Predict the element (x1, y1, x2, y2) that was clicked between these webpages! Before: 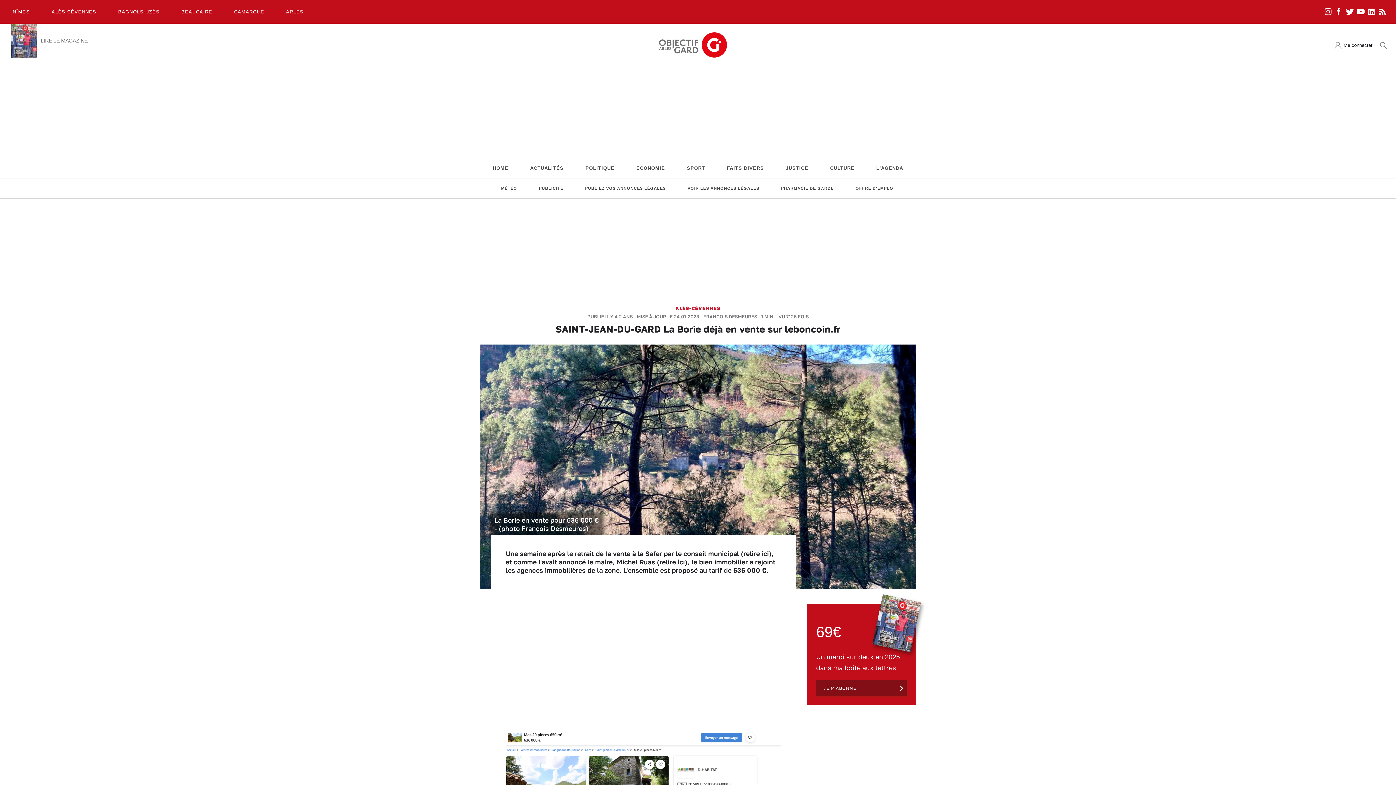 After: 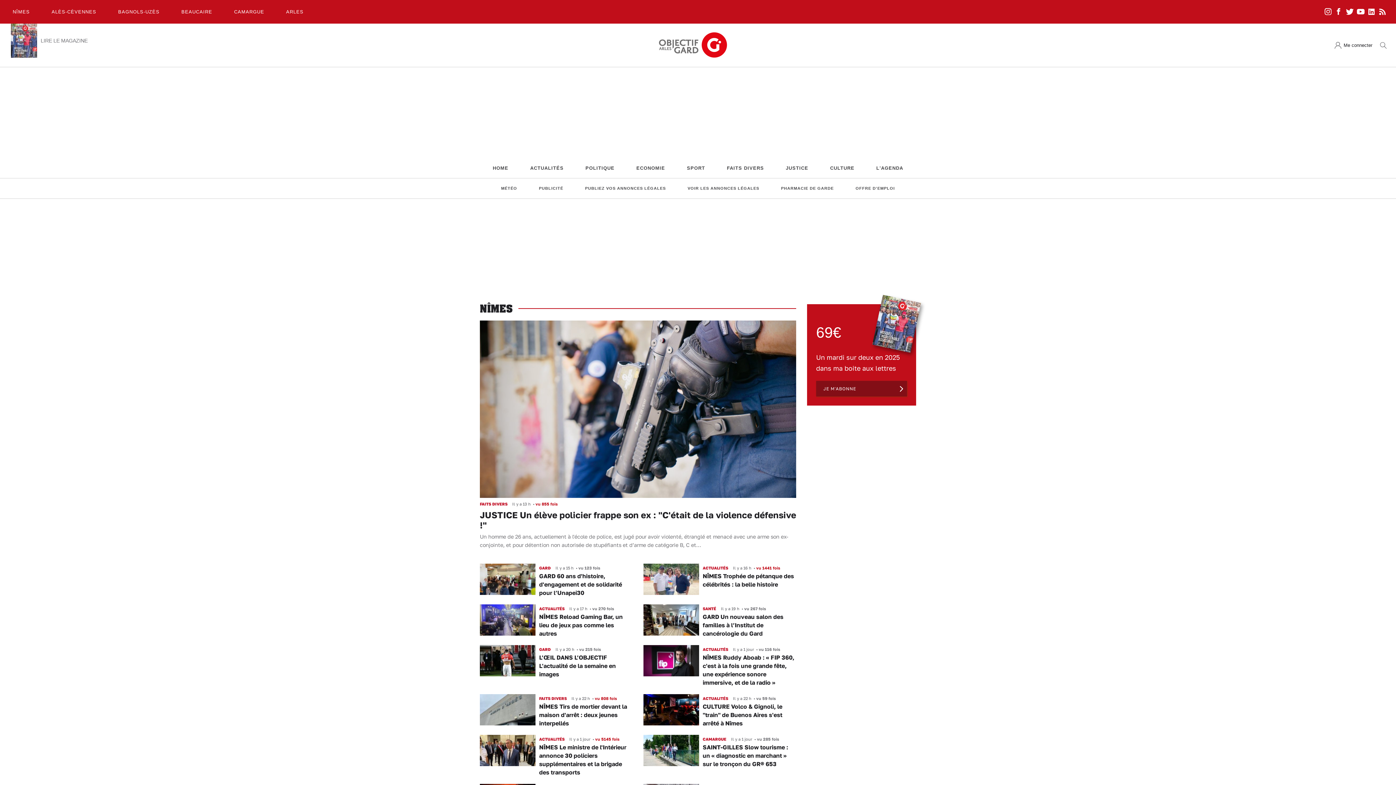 Action: bbox: (7, 5, 35, 18) label: NÎMES